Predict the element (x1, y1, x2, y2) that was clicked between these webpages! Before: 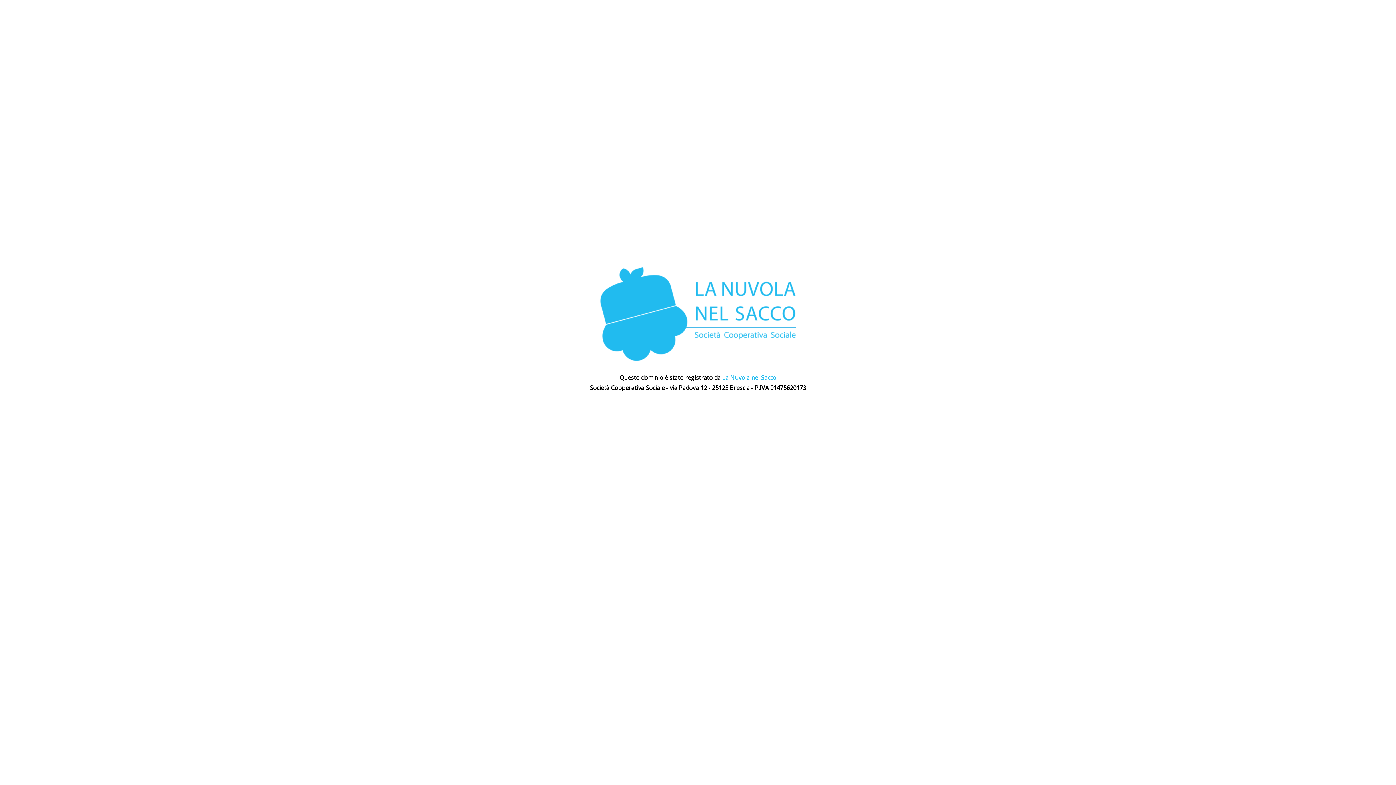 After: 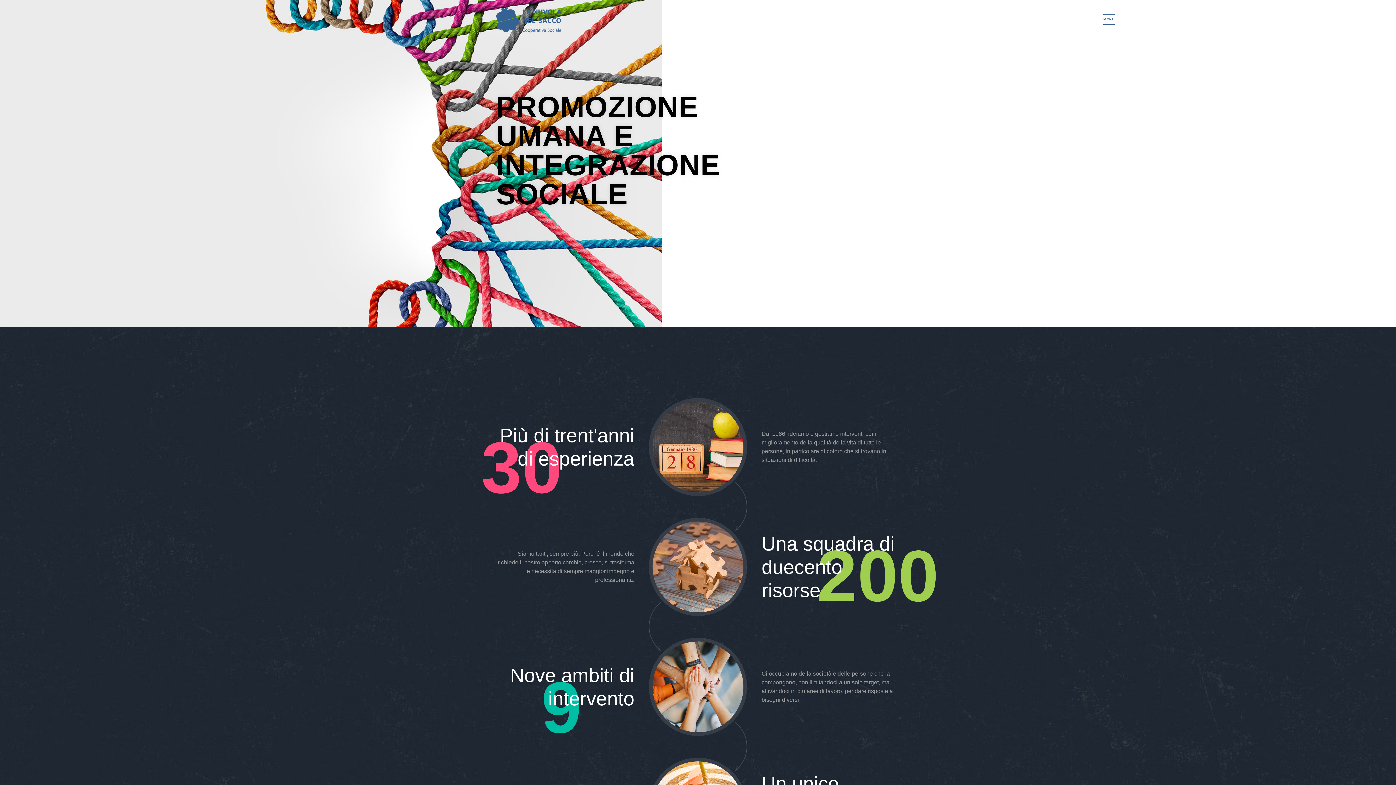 Action: bbox: (722, 373, 776, 381) label: La Nuvola nel Sacco